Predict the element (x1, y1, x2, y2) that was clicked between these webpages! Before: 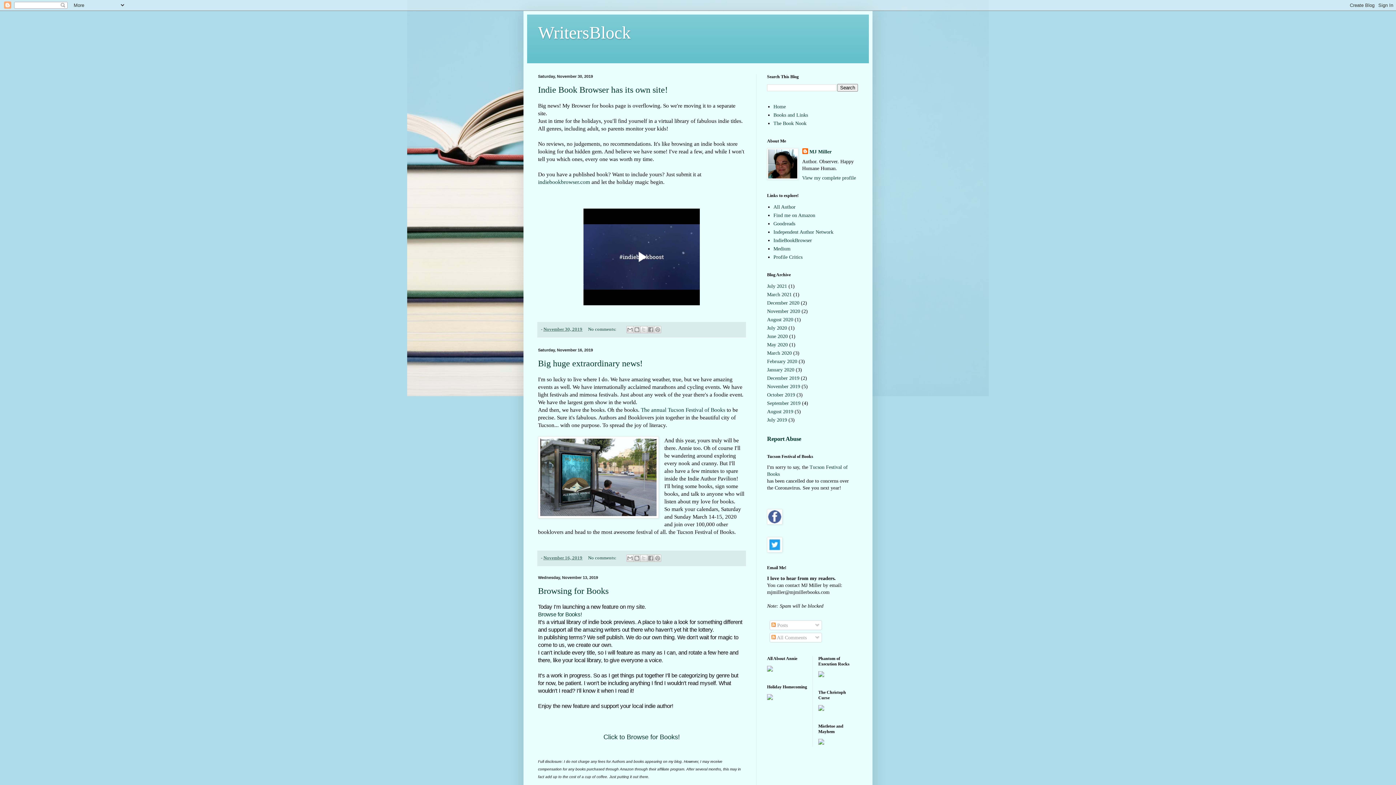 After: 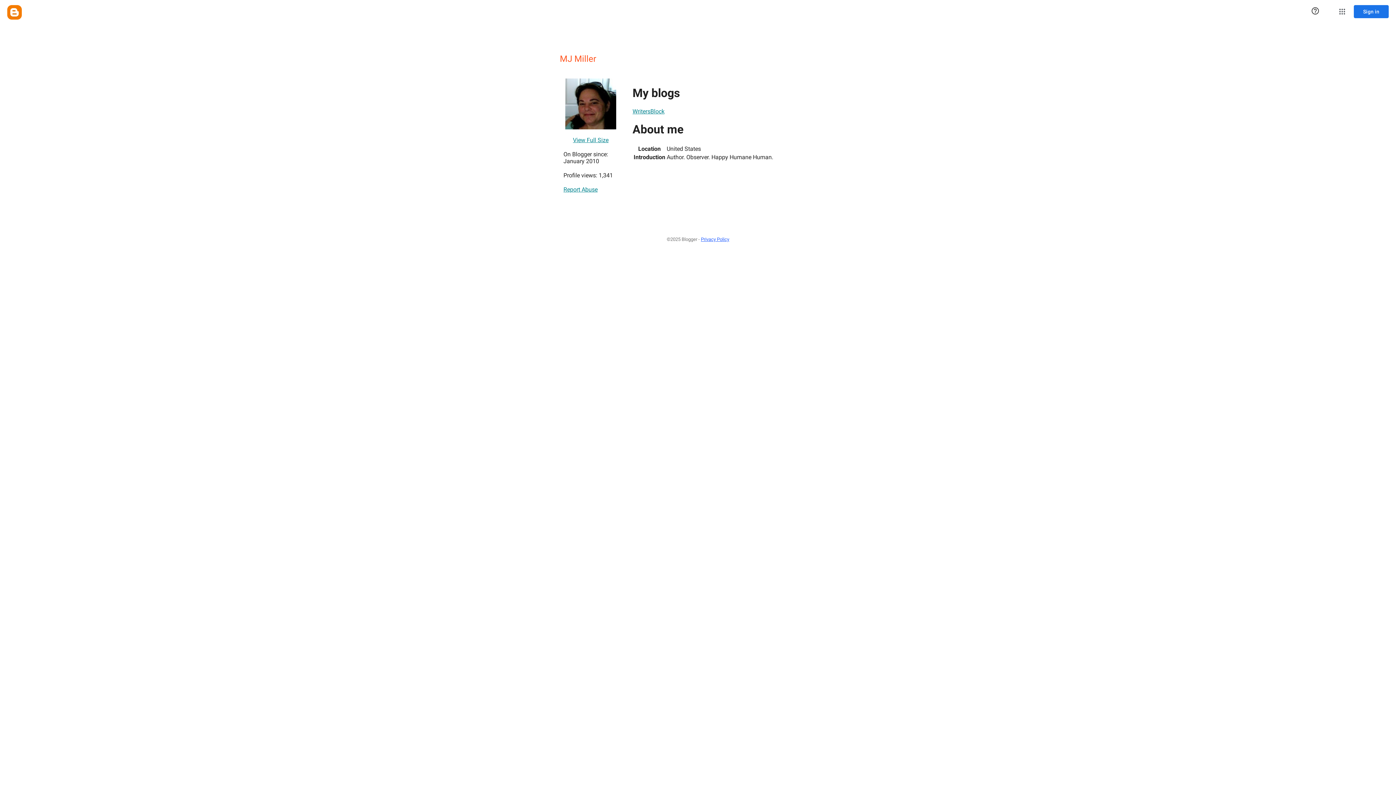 Action: label: View my complete profile bbox: (802, 175, 856, 180)